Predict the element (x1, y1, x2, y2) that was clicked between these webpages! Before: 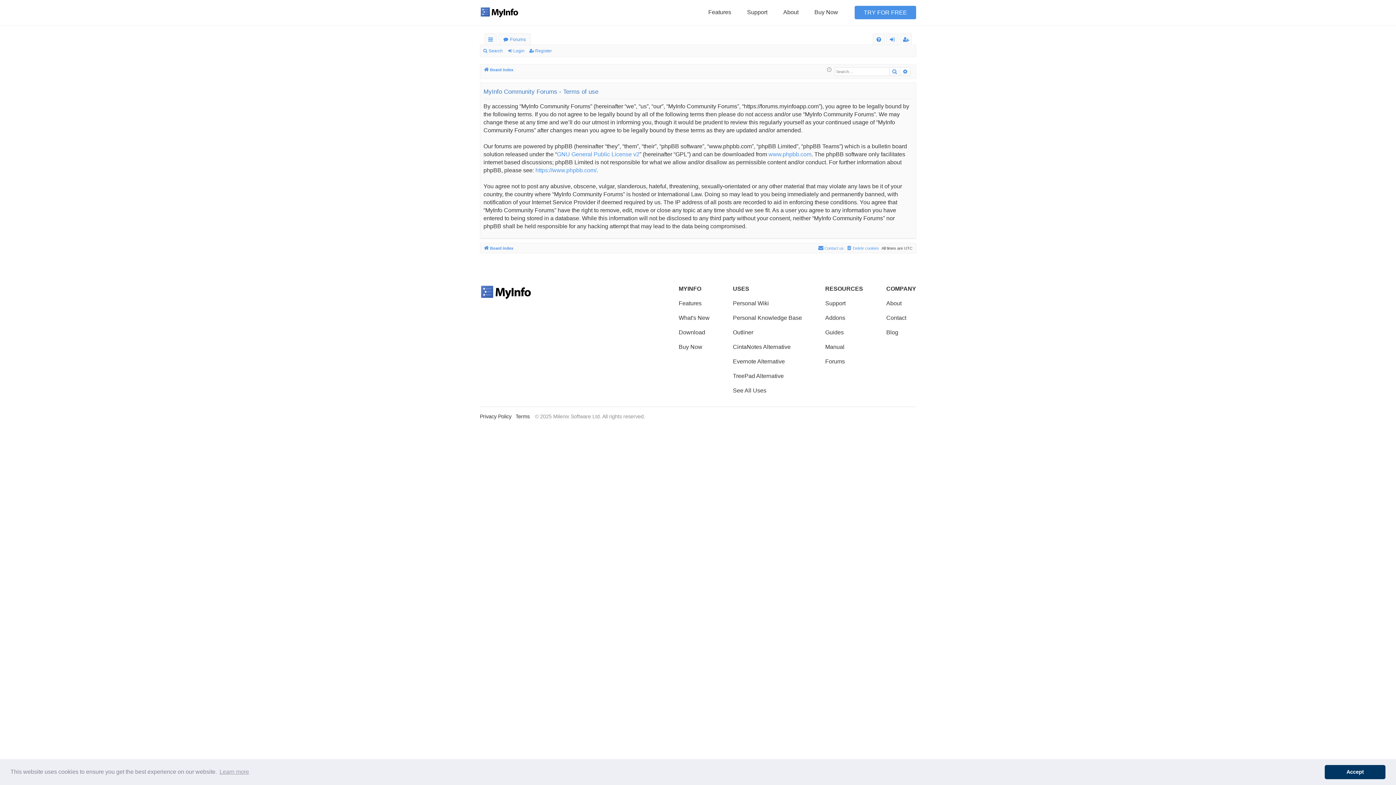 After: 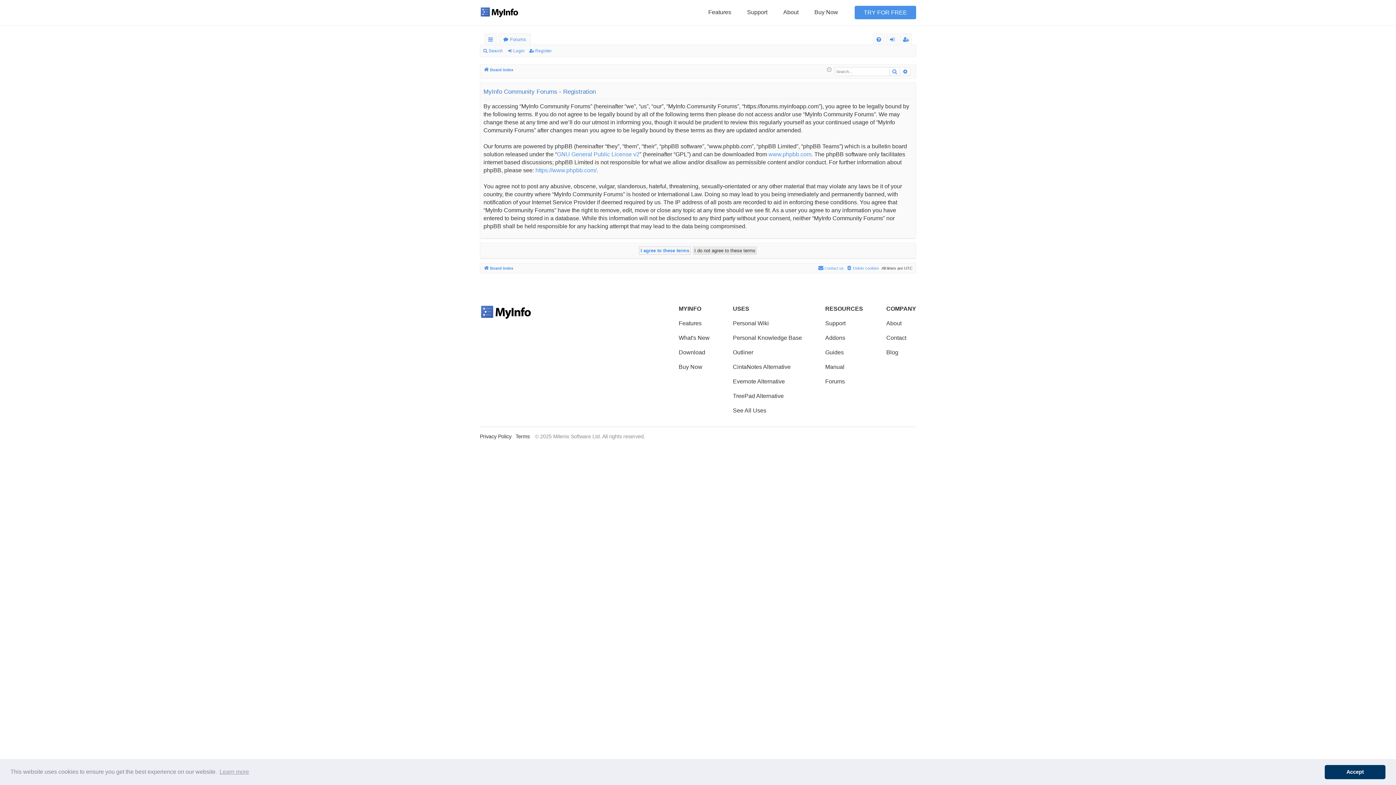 Action: label: Register bbox: (900, 33, 911, 45)